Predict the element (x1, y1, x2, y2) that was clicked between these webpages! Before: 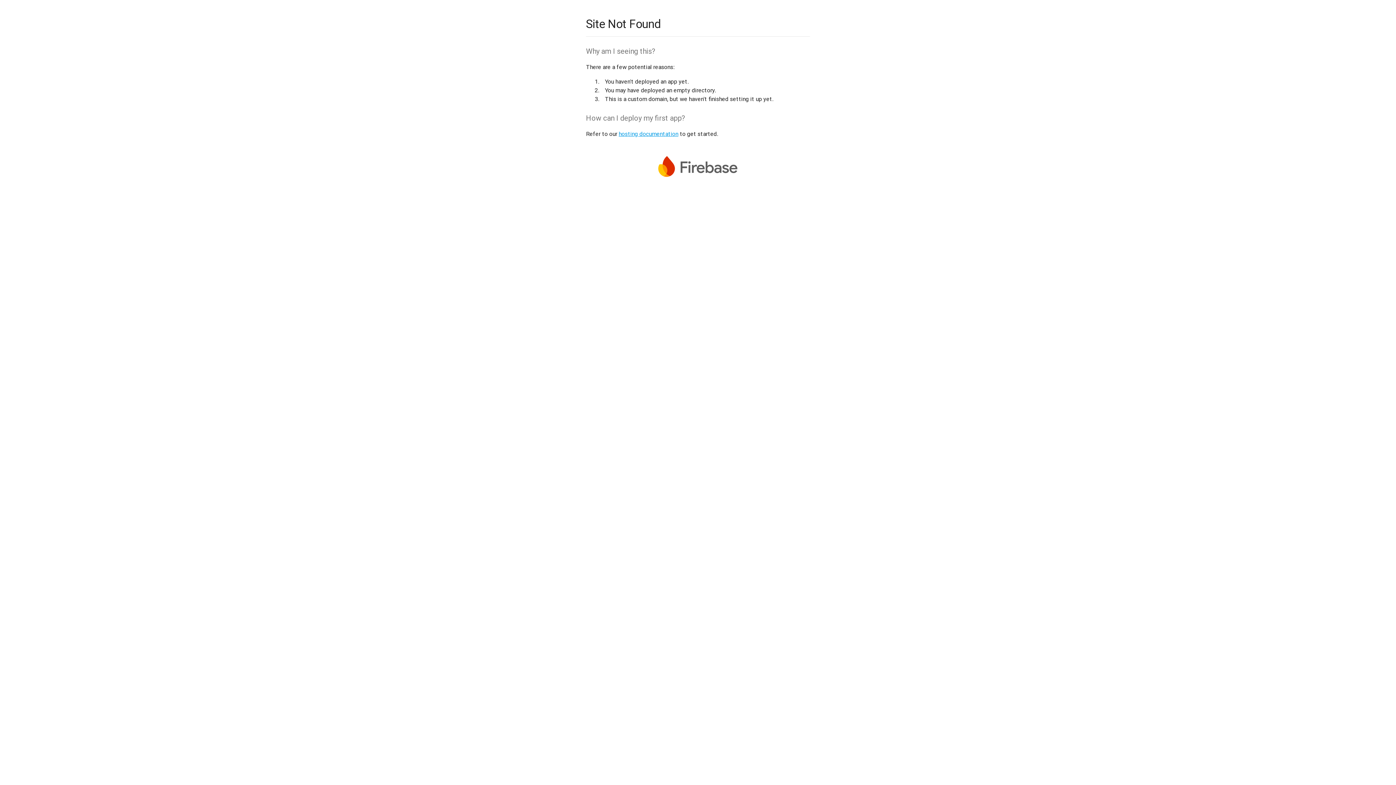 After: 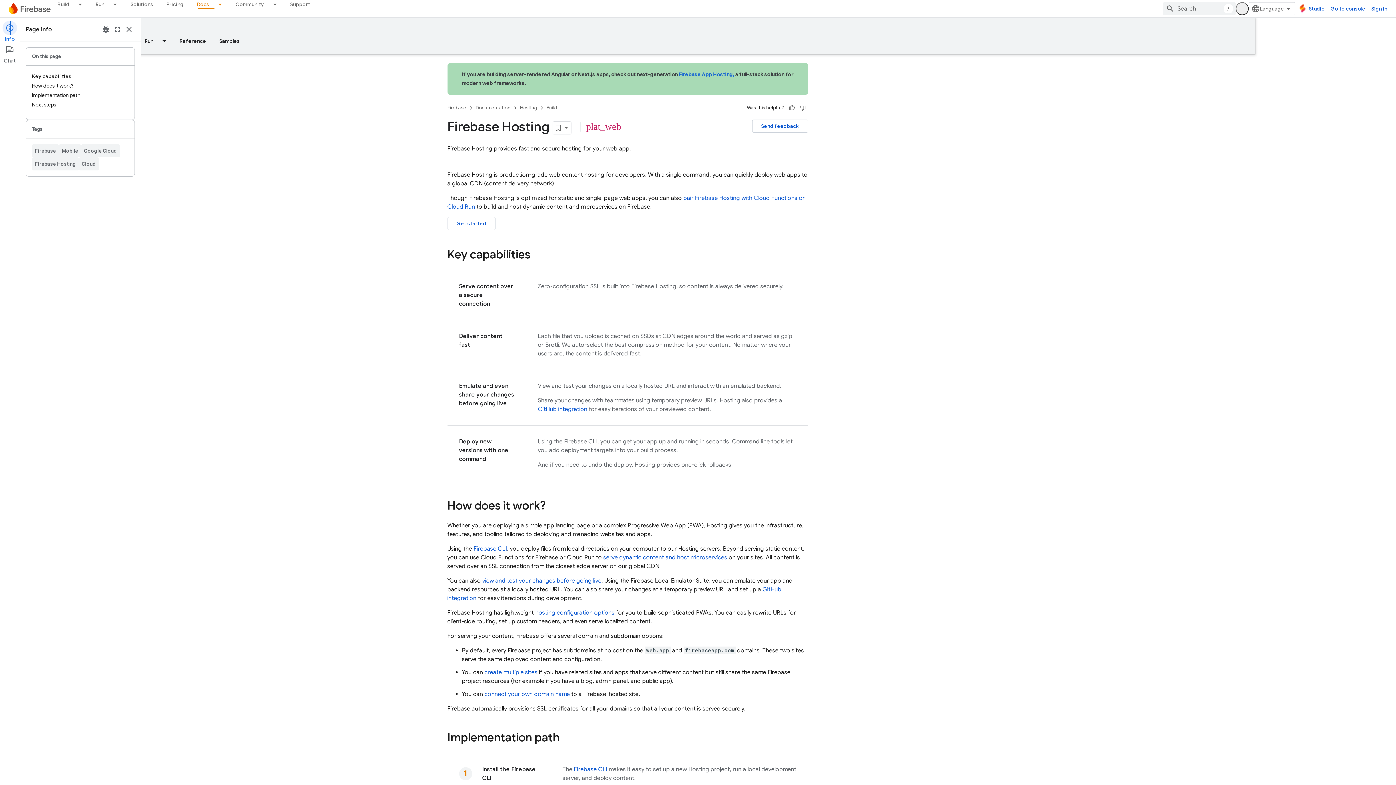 Action: label: hosting documentation bbox: (618, 130, 678, 137)